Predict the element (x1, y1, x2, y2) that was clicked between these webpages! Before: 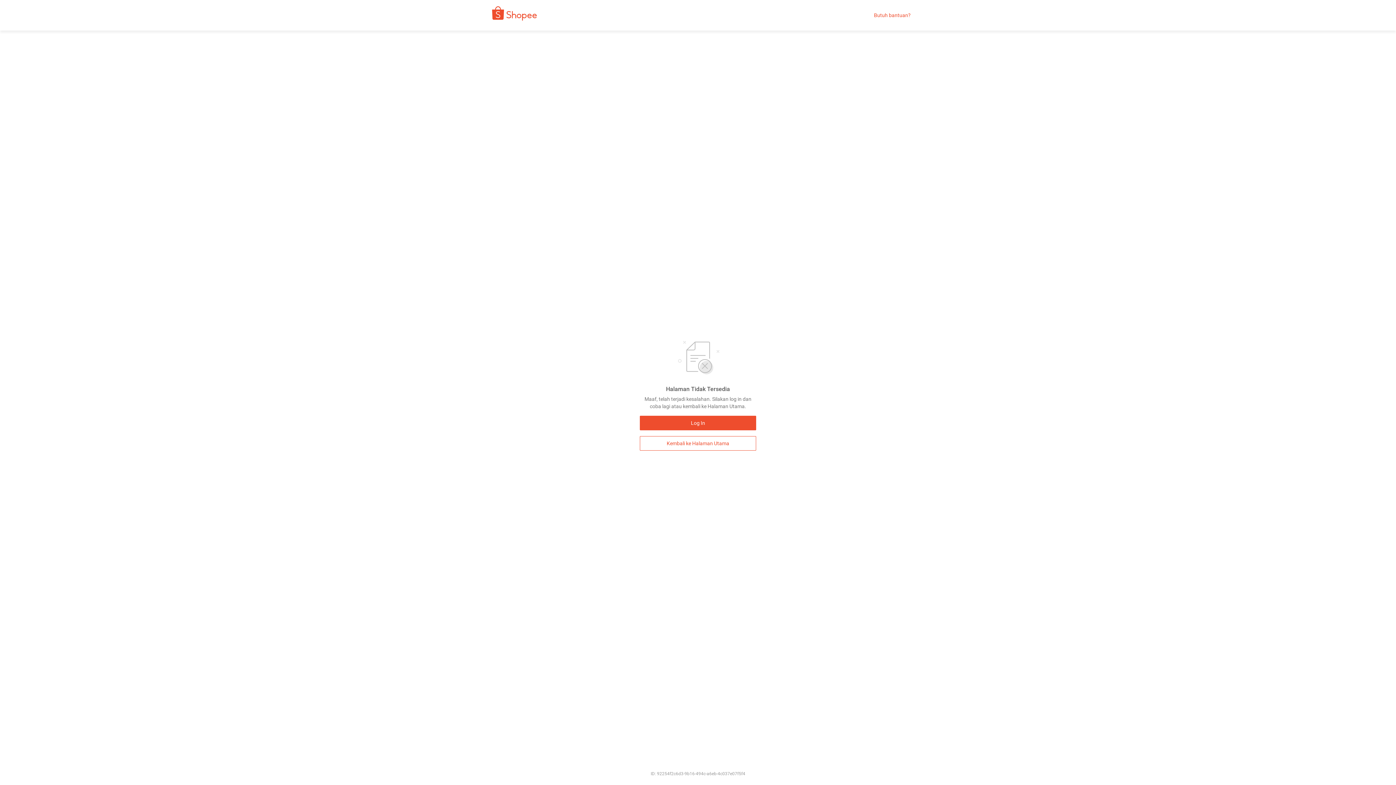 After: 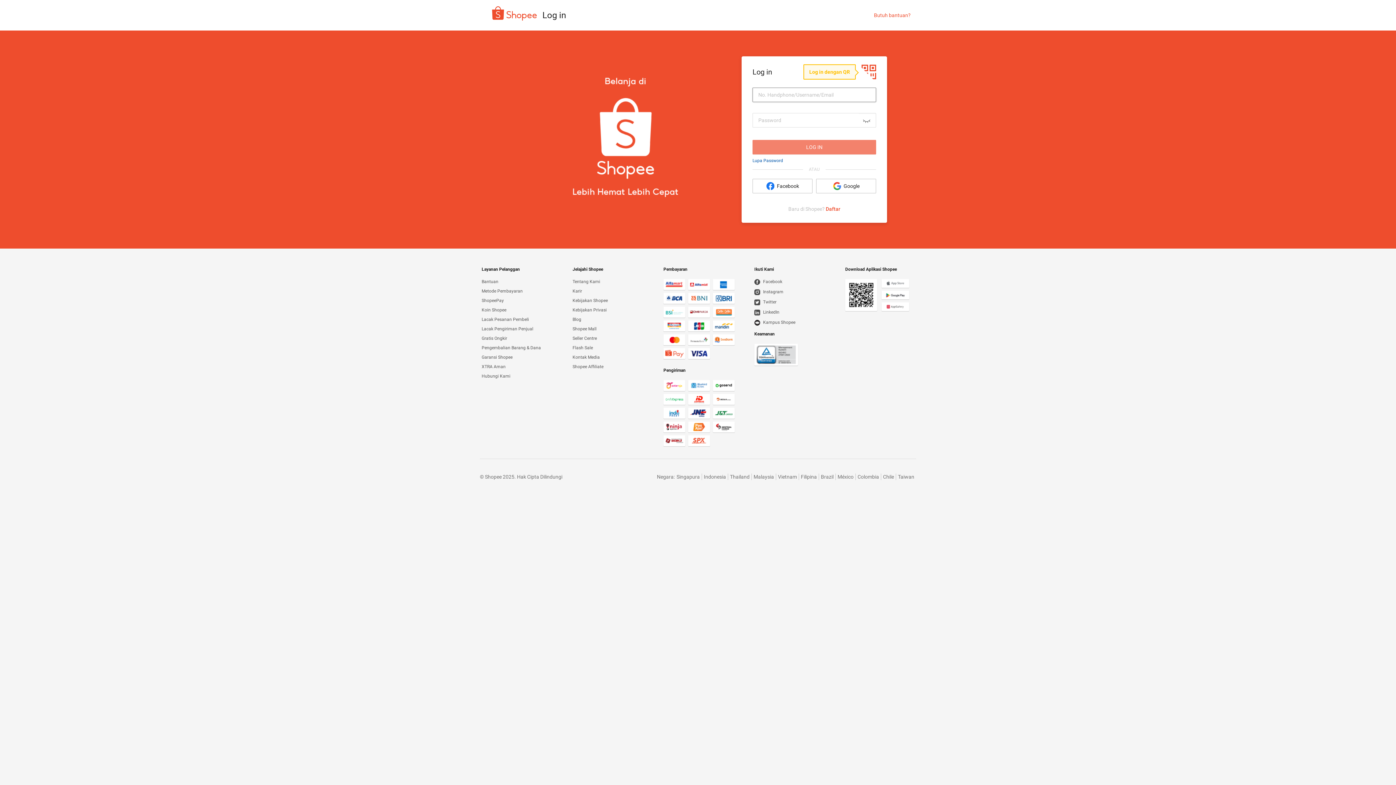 Action: bbox: (640, 416, 756, 430) label: Log In